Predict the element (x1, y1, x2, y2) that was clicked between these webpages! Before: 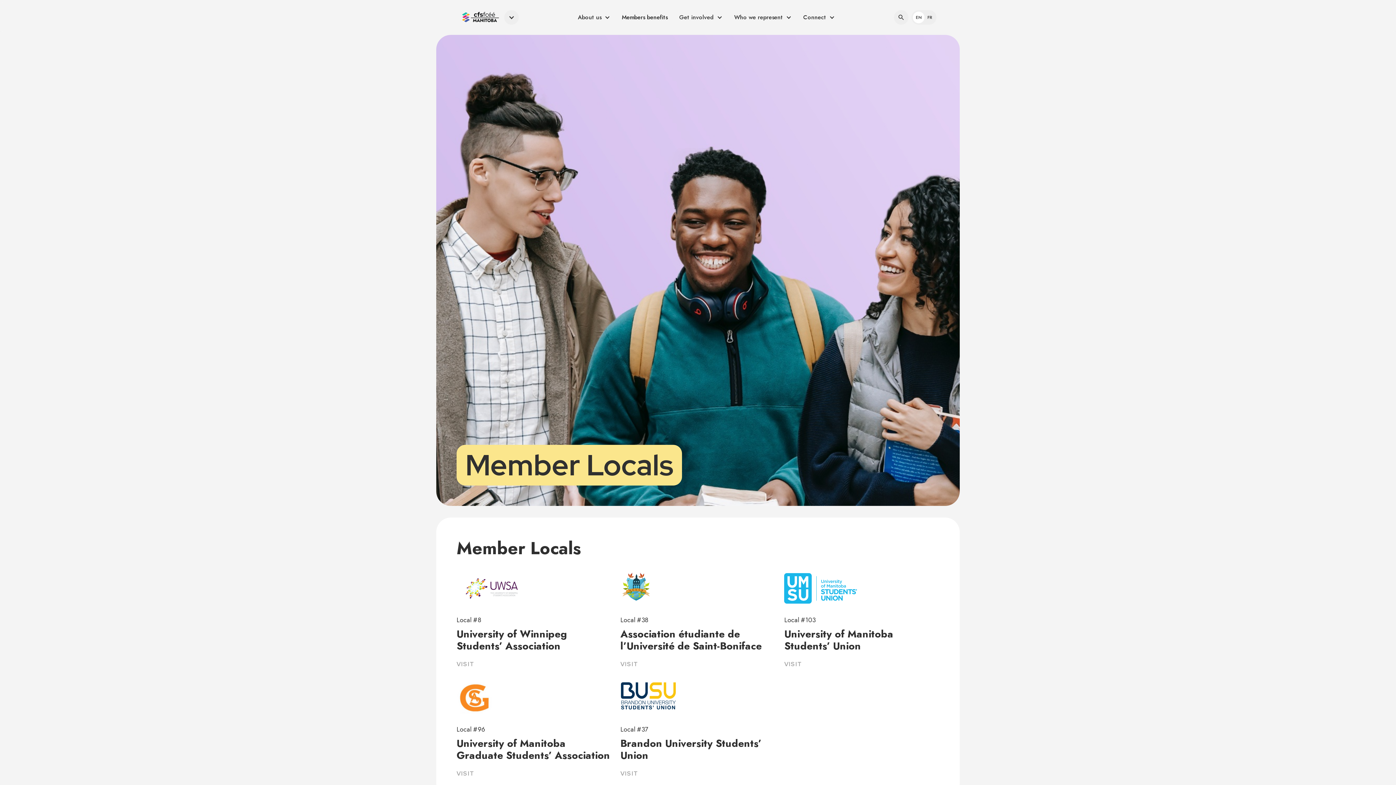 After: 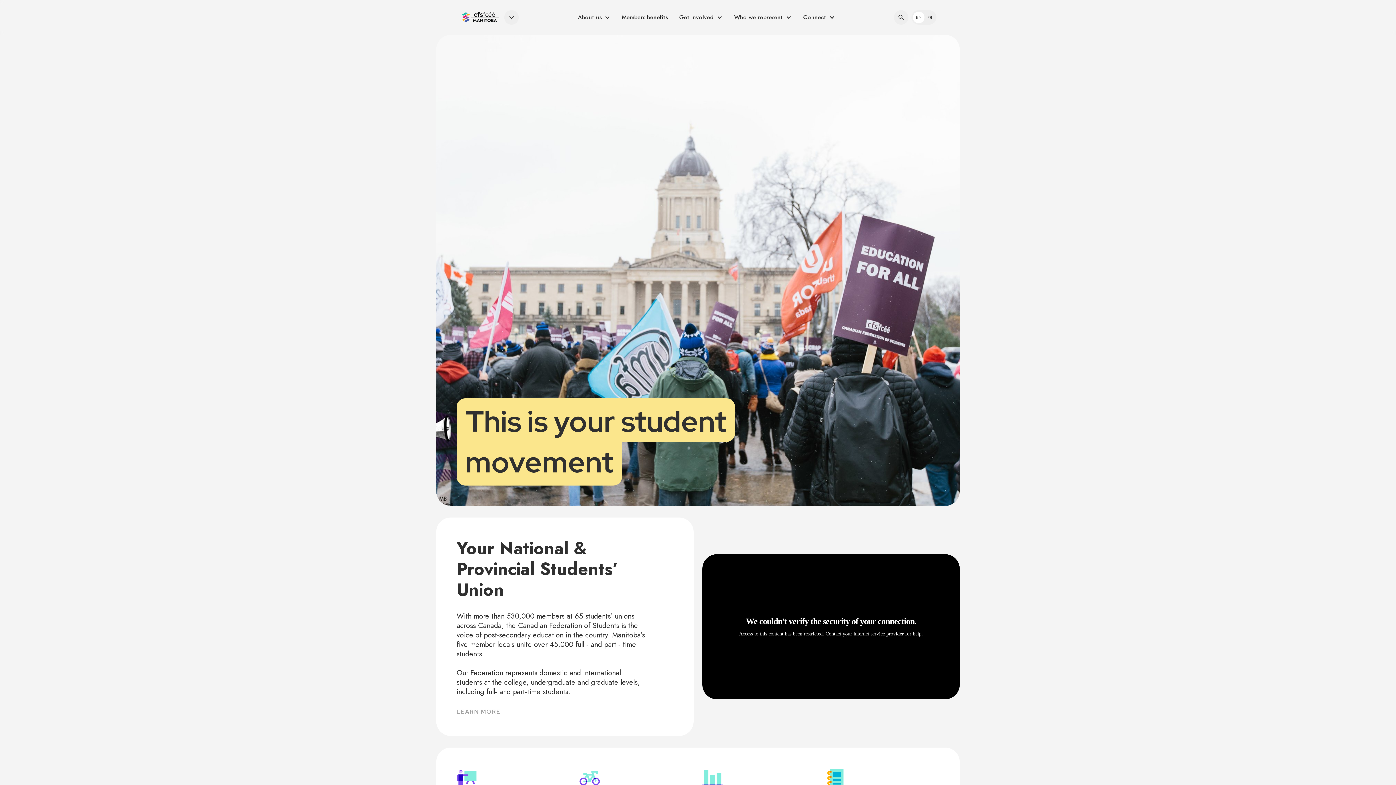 Action: bbox: (459, 7, 518, 27)